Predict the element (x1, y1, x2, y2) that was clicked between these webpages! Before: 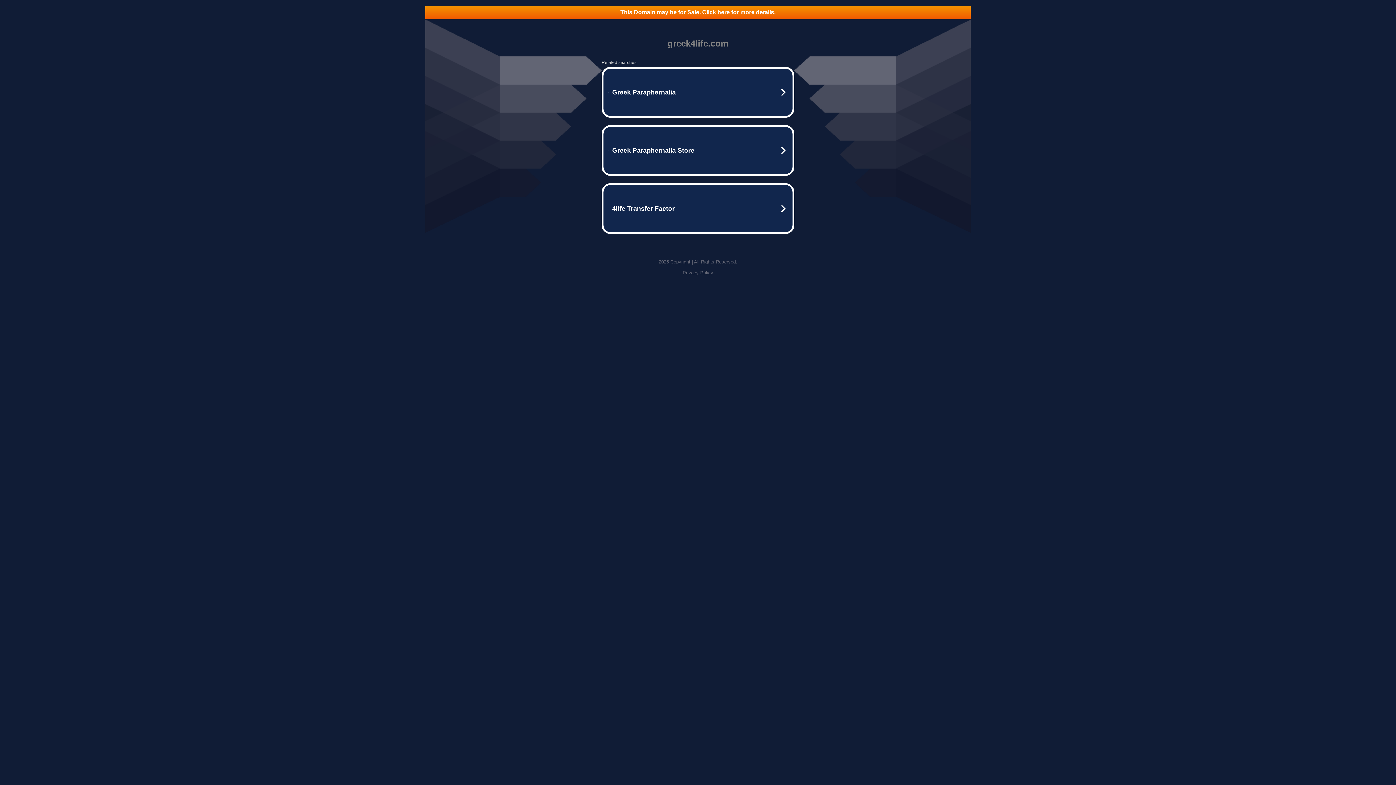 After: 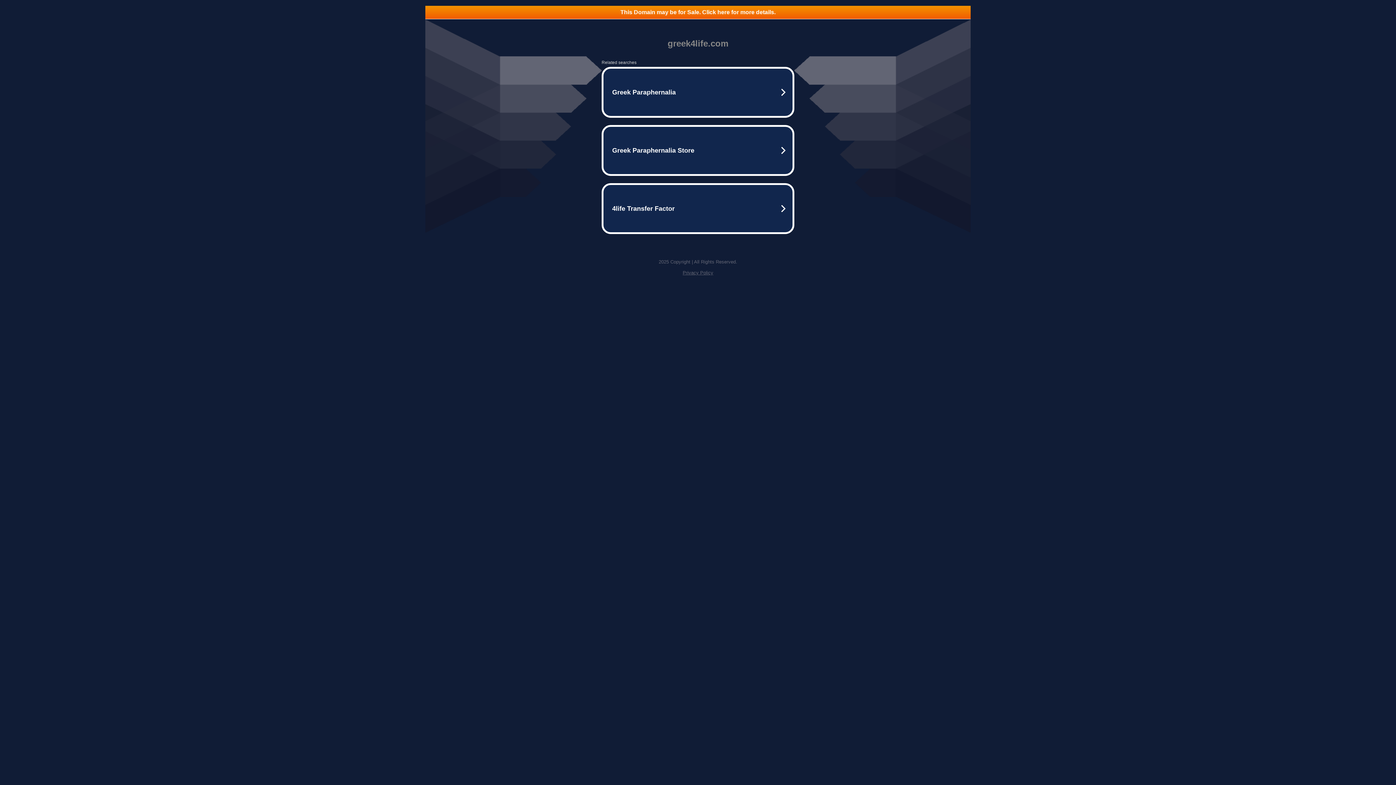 Action: label: This Domain may be for Sale. Click here for more details. bbox: (425, 5, 970, 18)